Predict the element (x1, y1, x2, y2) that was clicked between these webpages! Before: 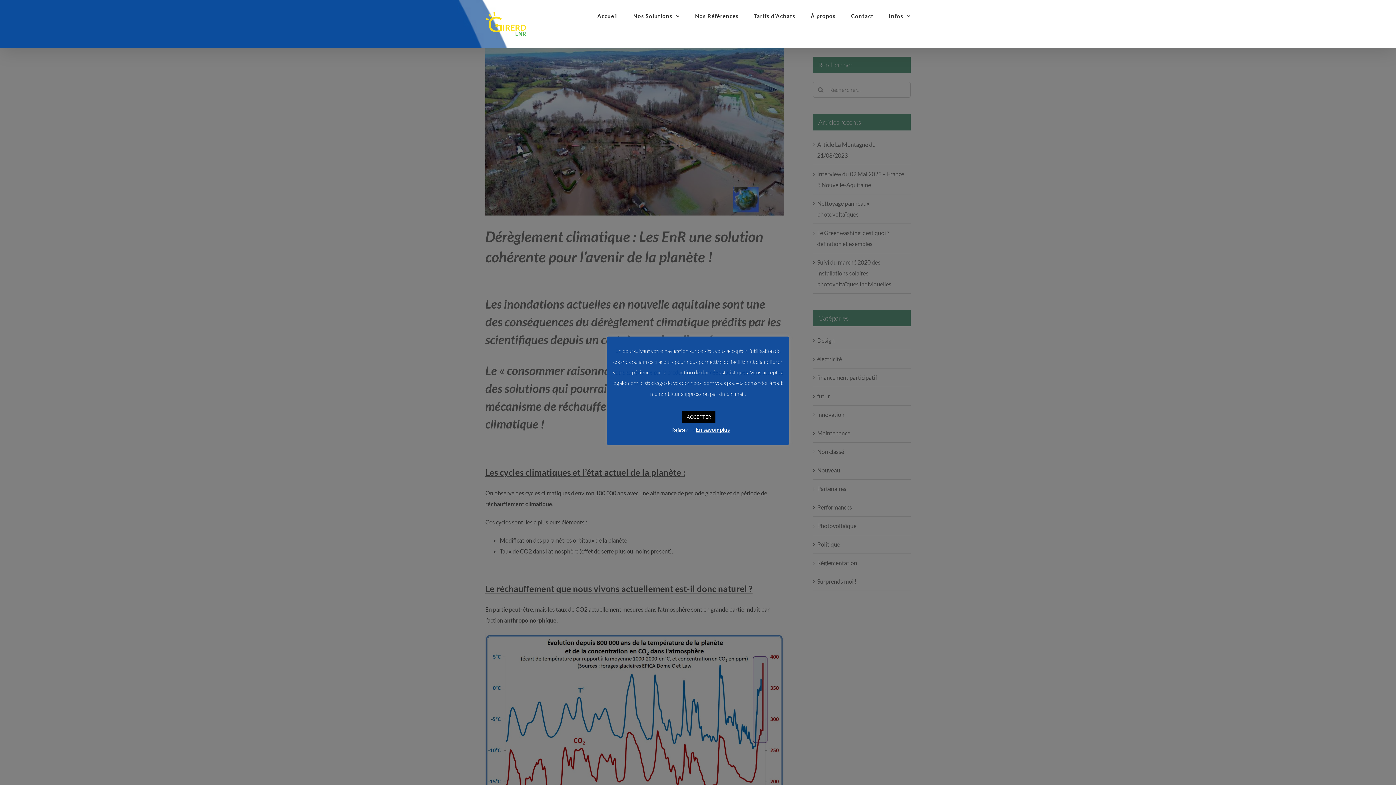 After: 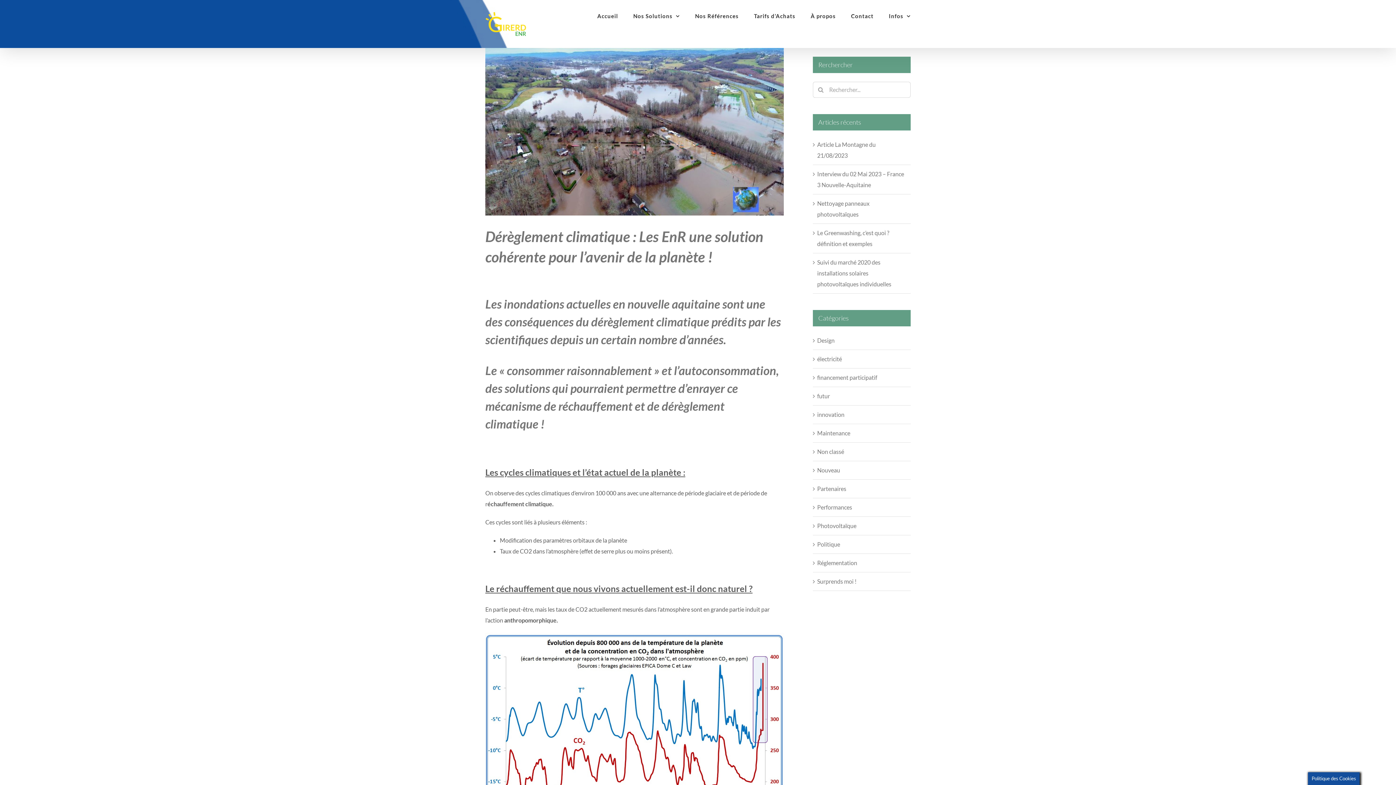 Action: bbox: (682, 411, 715, 422) label: ACCEPTER